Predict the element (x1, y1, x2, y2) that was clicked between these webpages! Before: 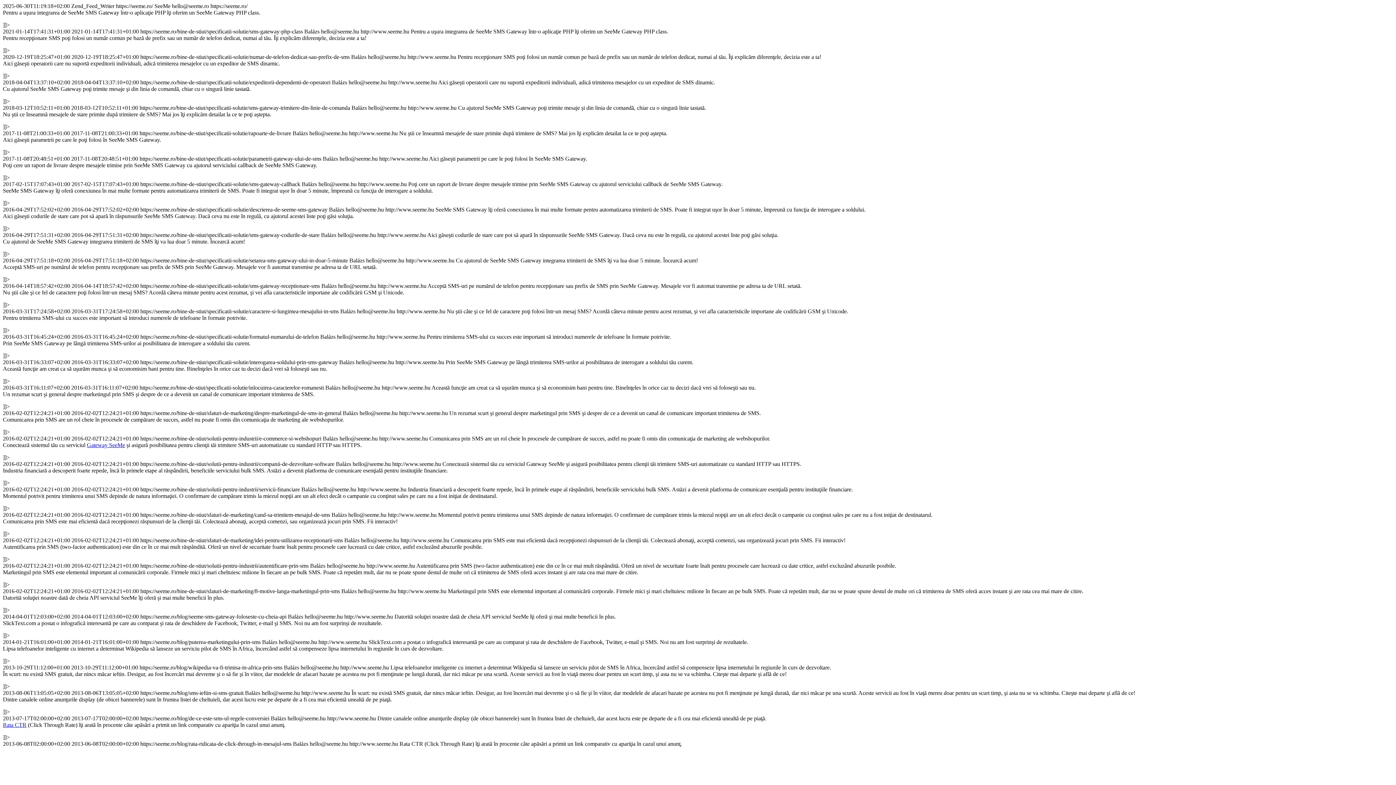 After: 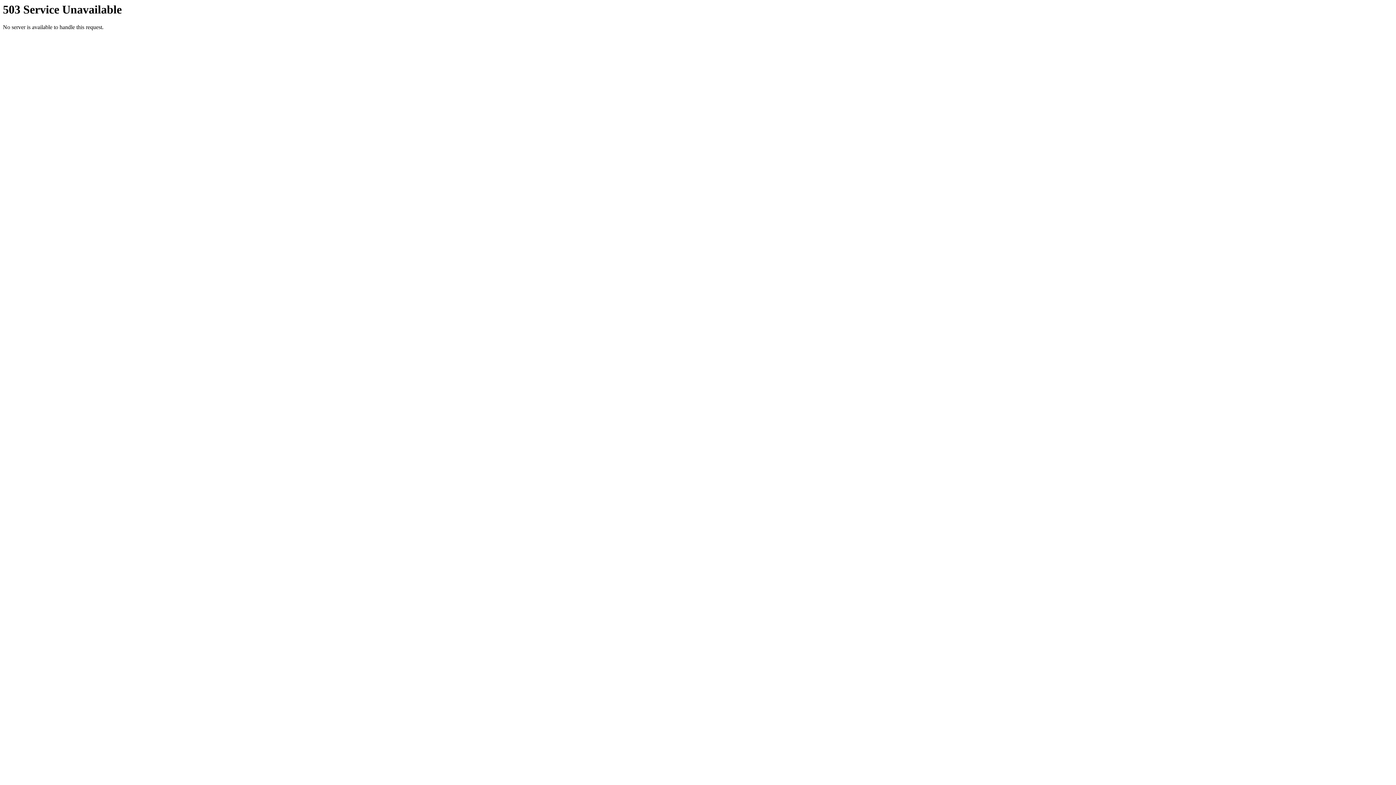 Action: label: Gateway SeeMe bbox: (86, 442, 125, 448)